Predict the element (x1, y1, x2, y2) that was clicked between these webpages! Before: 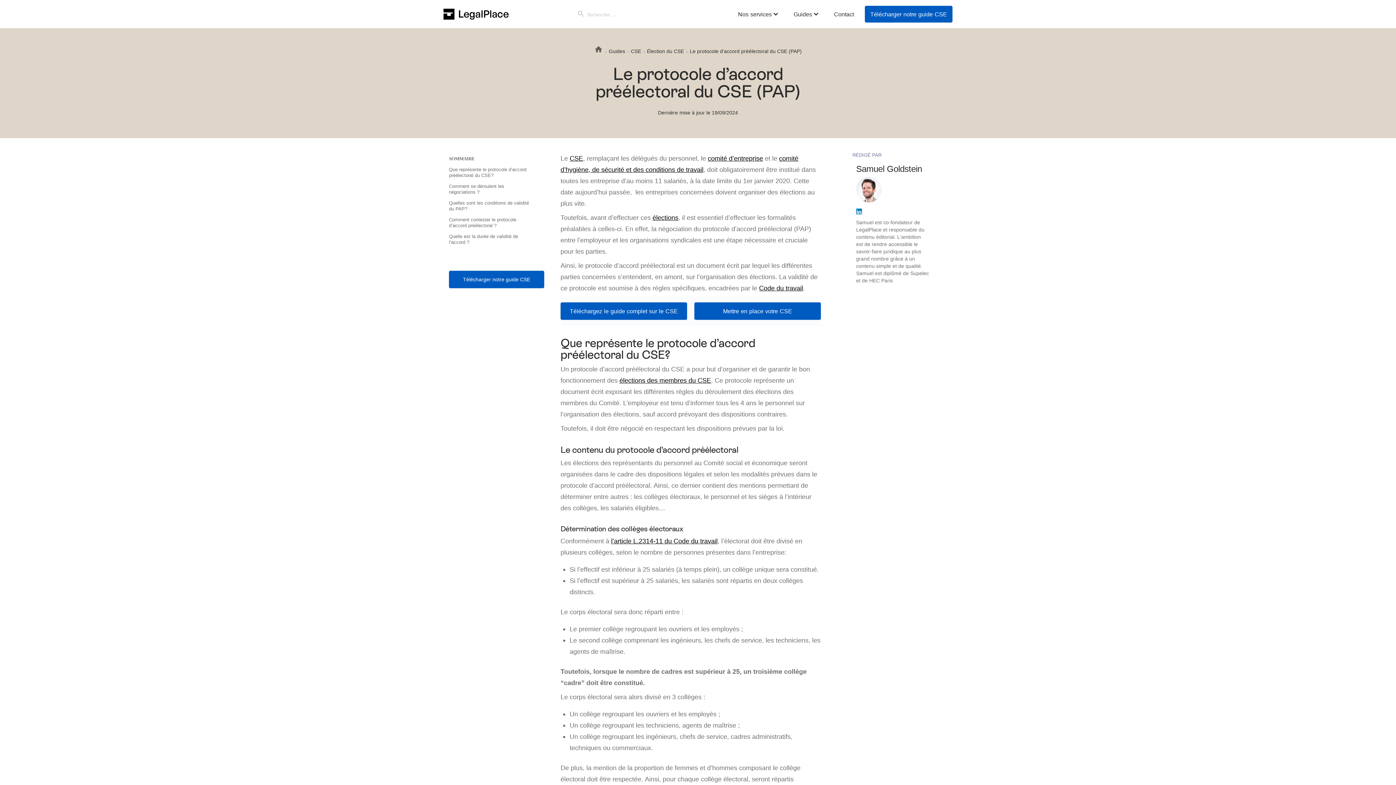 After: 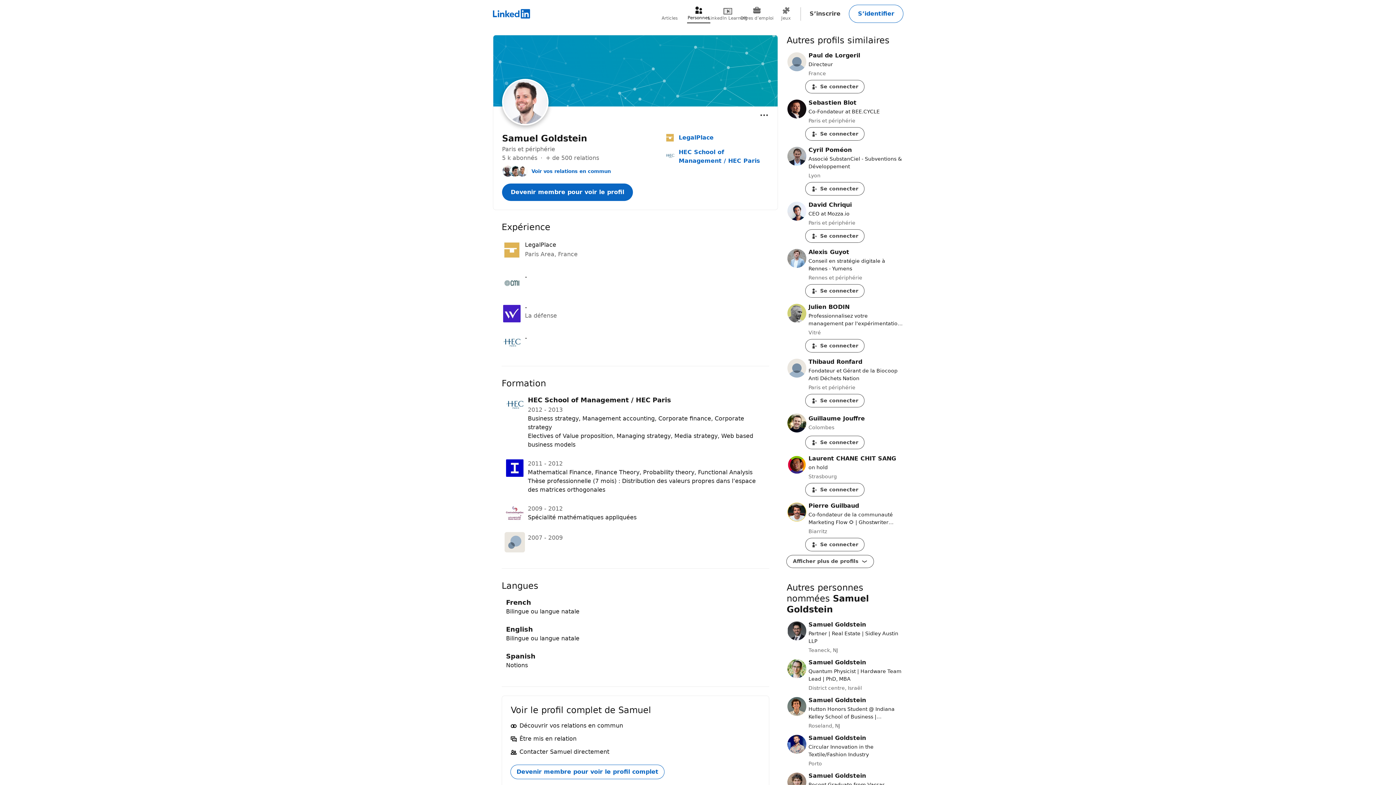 Action: label: Samuel Goldstein bbox: (856, 163, 922, 174)